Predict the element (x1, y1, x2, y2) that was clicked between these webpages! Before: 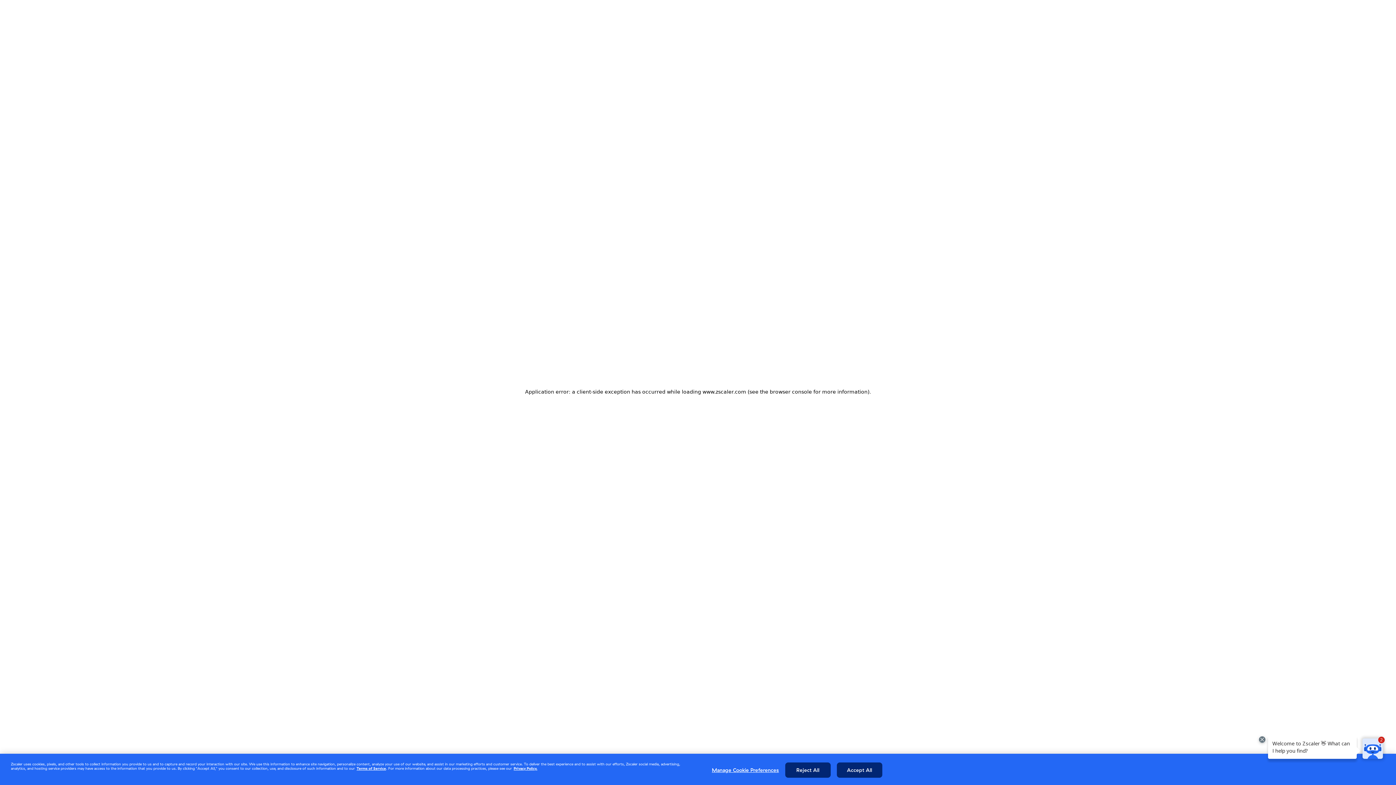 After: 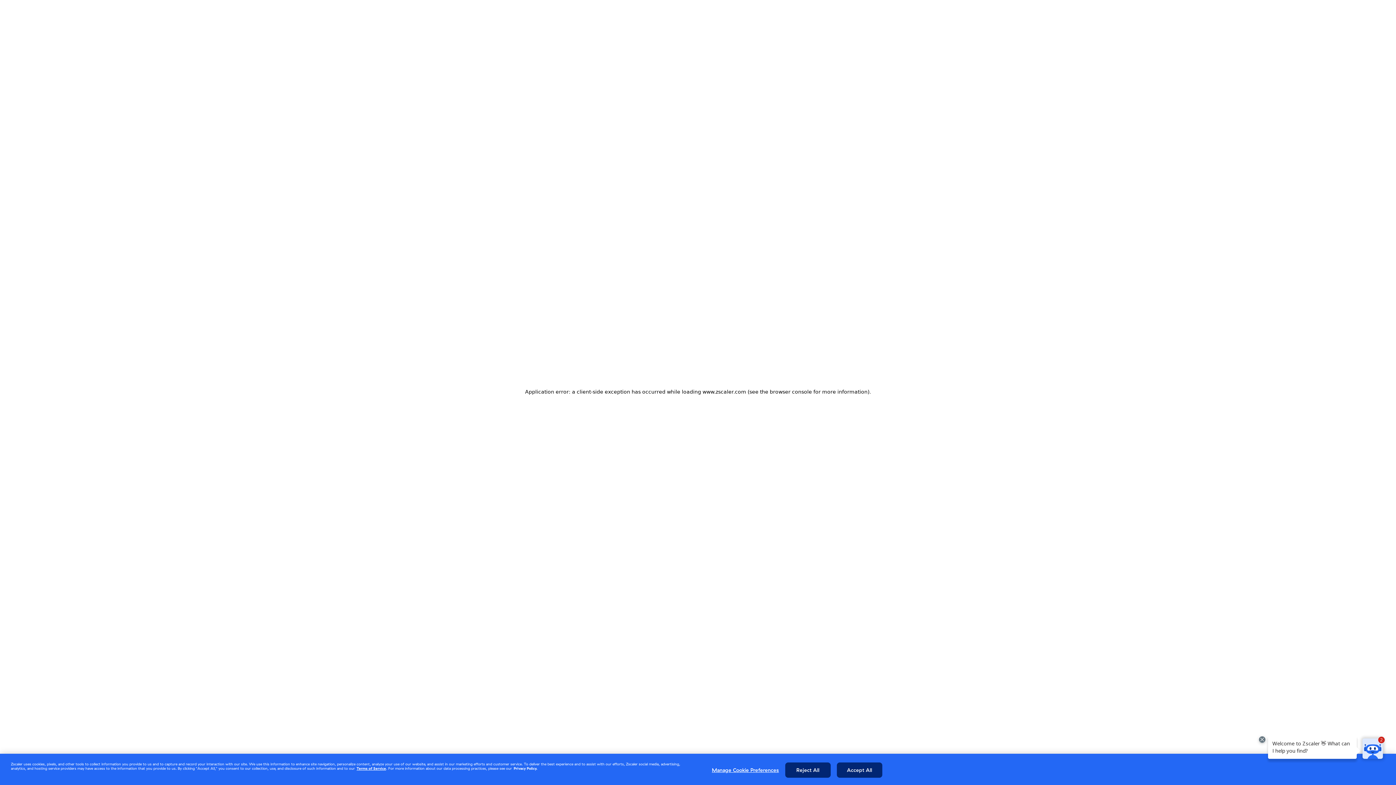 Action: label: Privacy Policy., opens in a new tab bbox: (513, 766, 537, 771)